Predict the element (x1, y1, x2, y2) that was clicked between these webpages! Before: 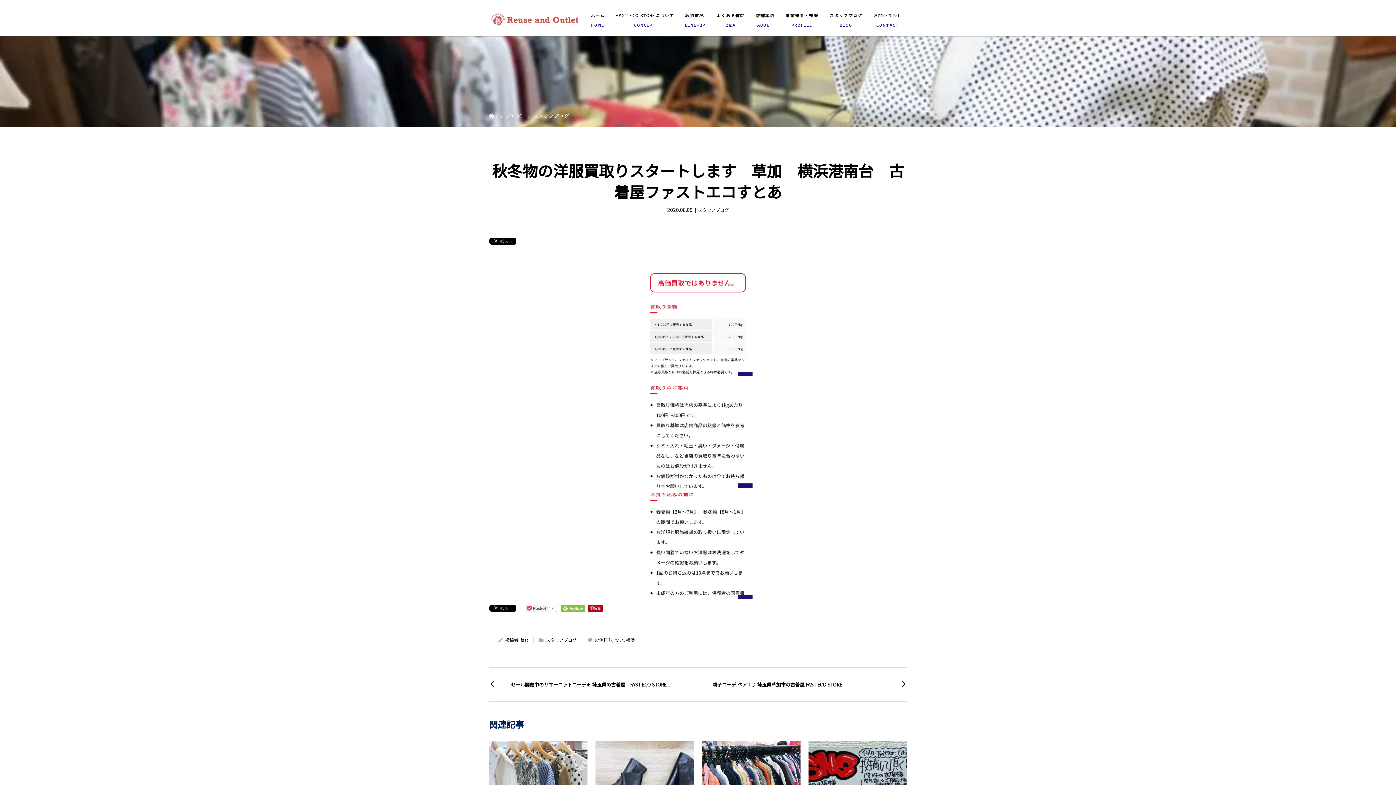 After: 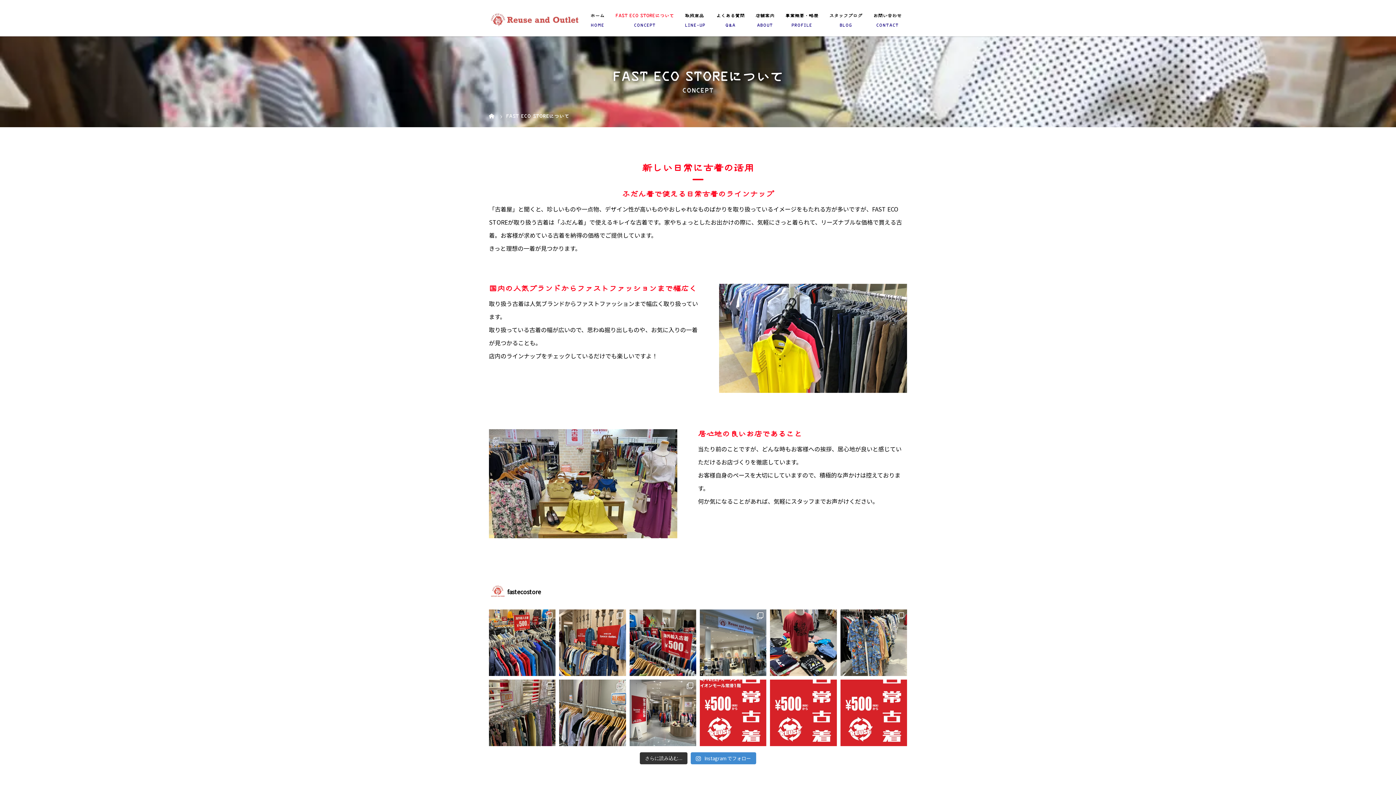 Action: label: FAST ECO STOREについて bbox: (610, 0, 679, 36)